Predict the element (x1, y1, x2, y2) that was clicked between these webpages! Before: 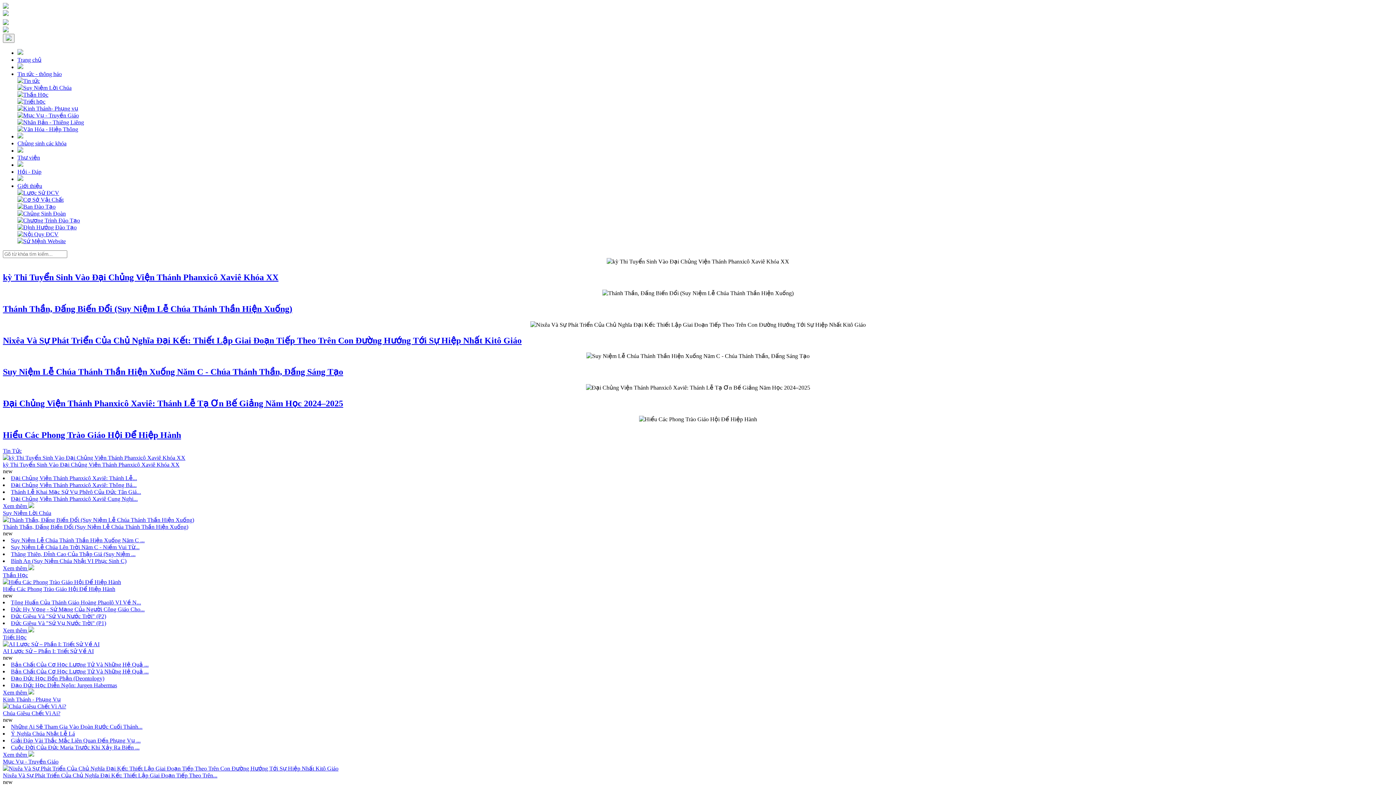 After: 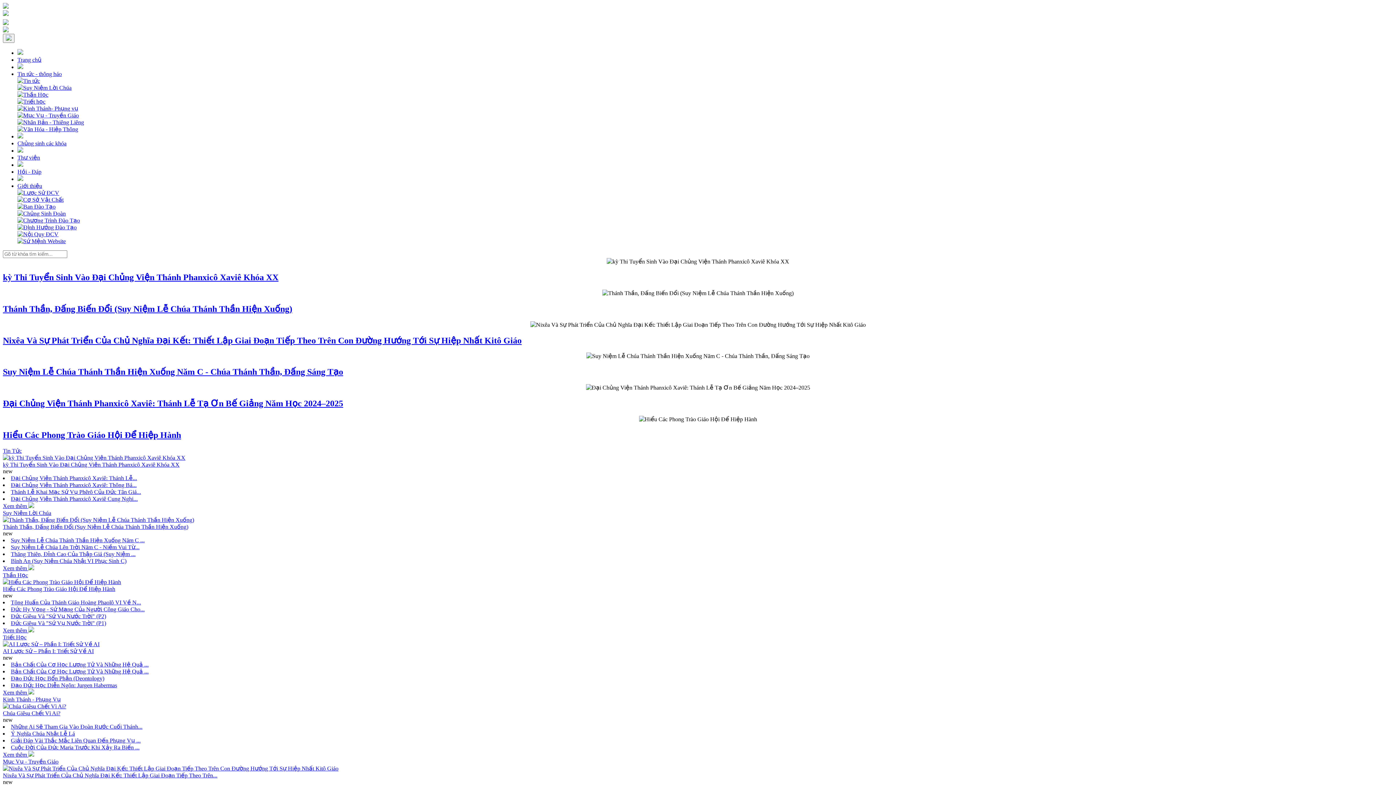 Action: bbox: (17, 161, 23, 168)